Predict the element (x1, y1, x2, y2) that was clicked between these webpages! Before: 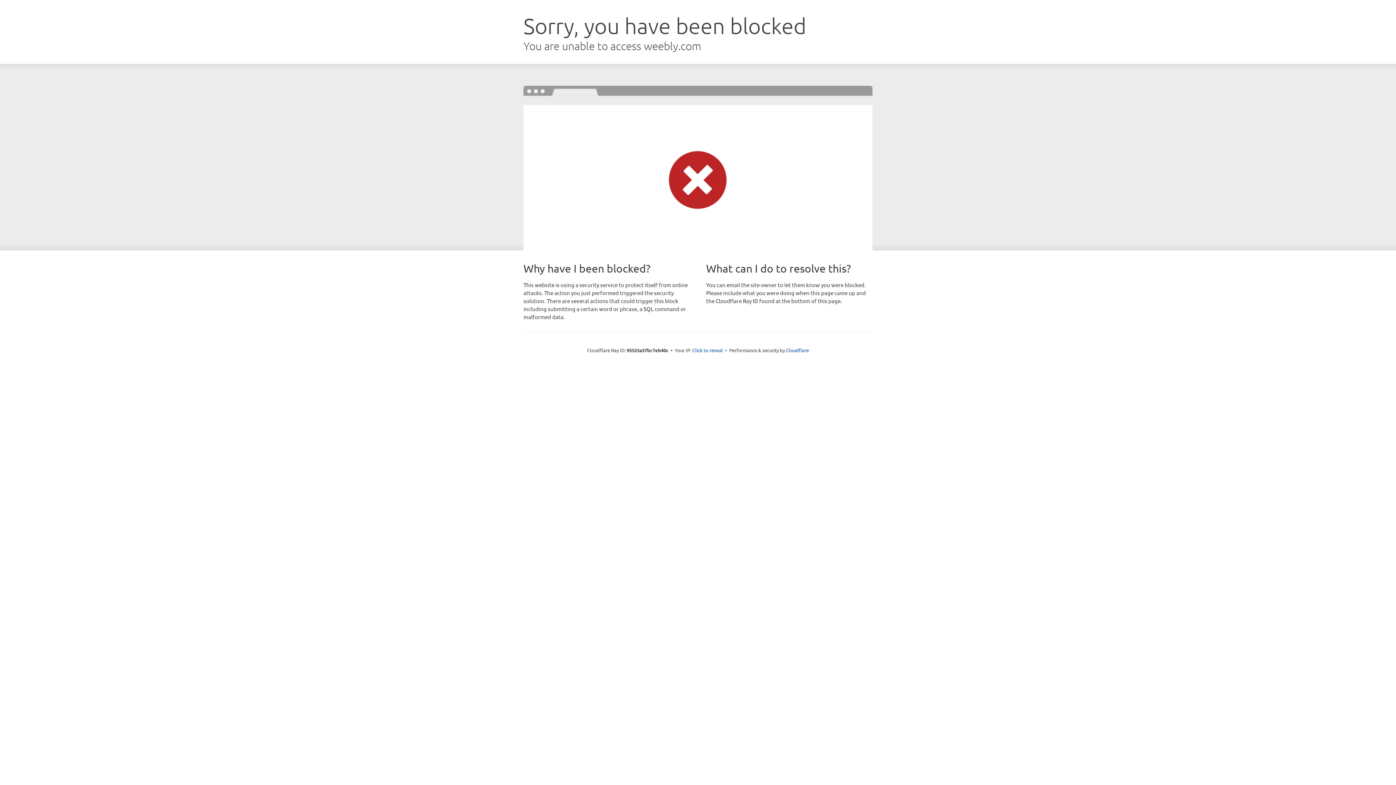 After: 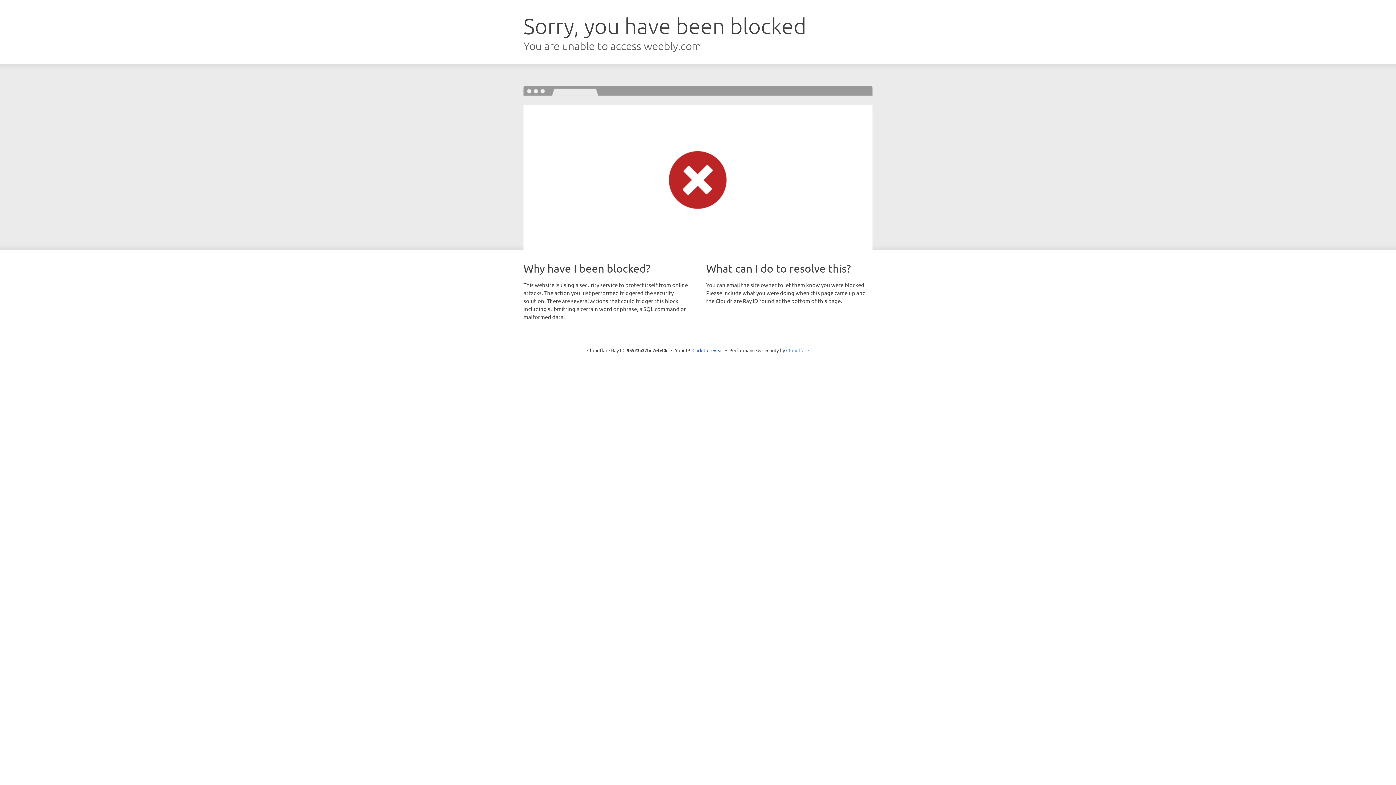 Action: label: Cloudflare bbox: (786, 347, 809, 353)